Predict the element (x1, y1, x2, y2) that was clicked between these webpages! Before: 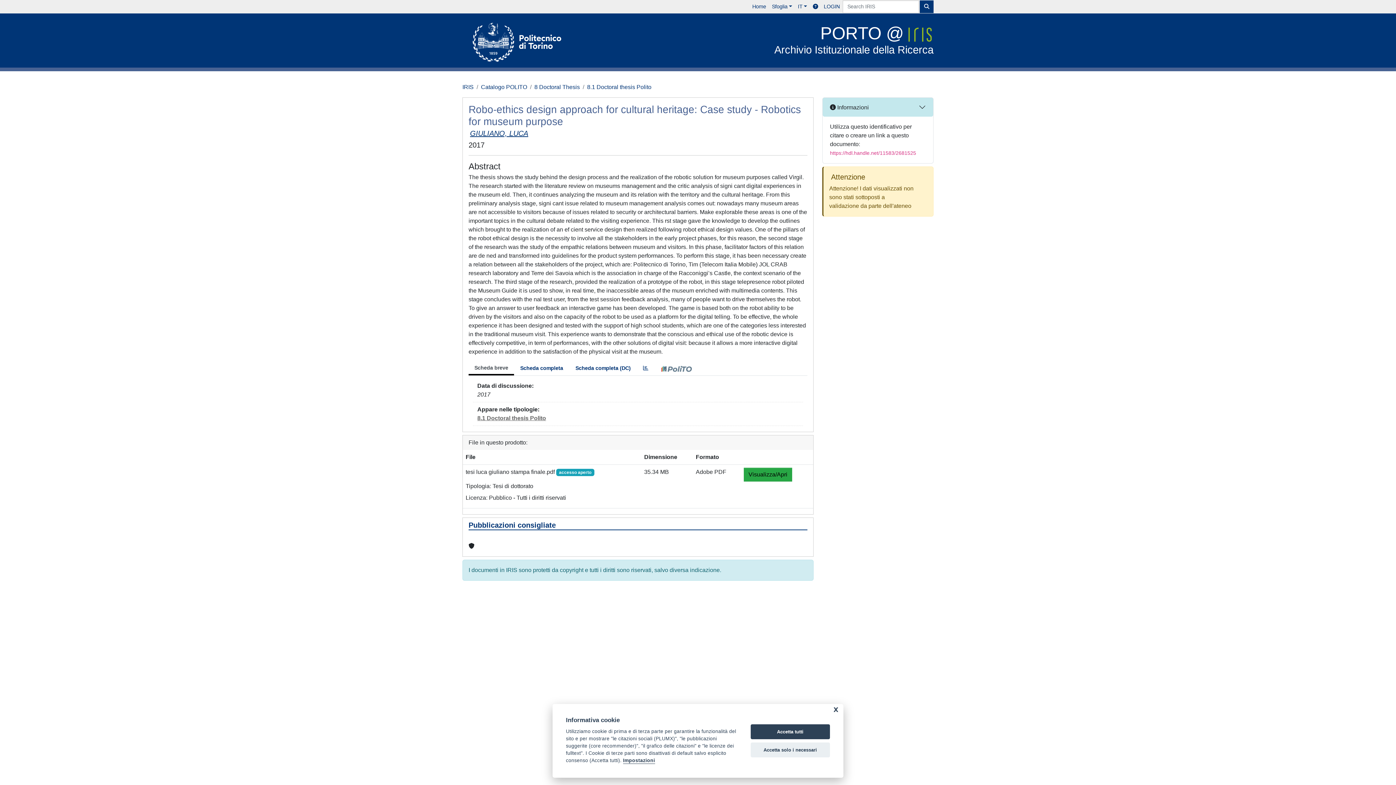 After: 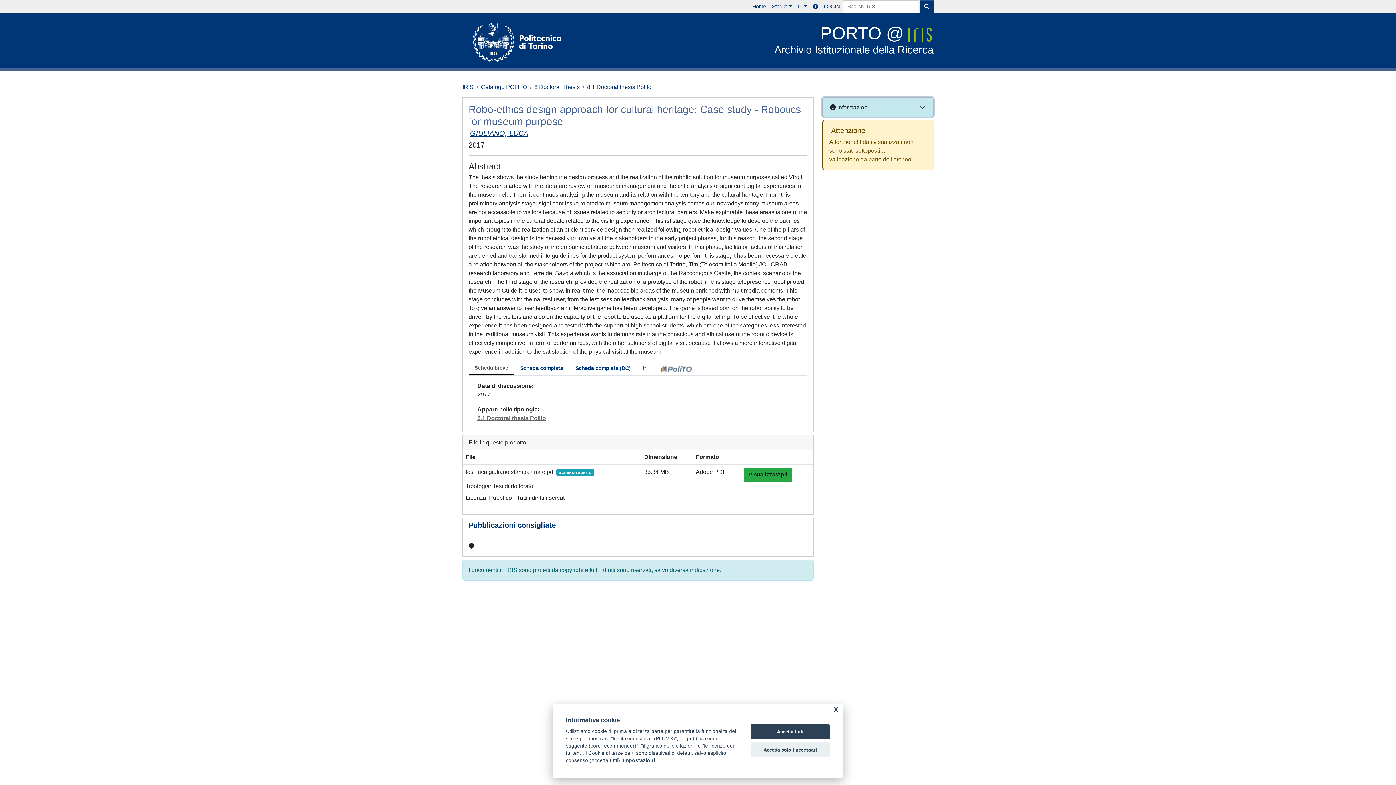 Action: bbox: (822, 97, 933, 116) label:  Informazioni